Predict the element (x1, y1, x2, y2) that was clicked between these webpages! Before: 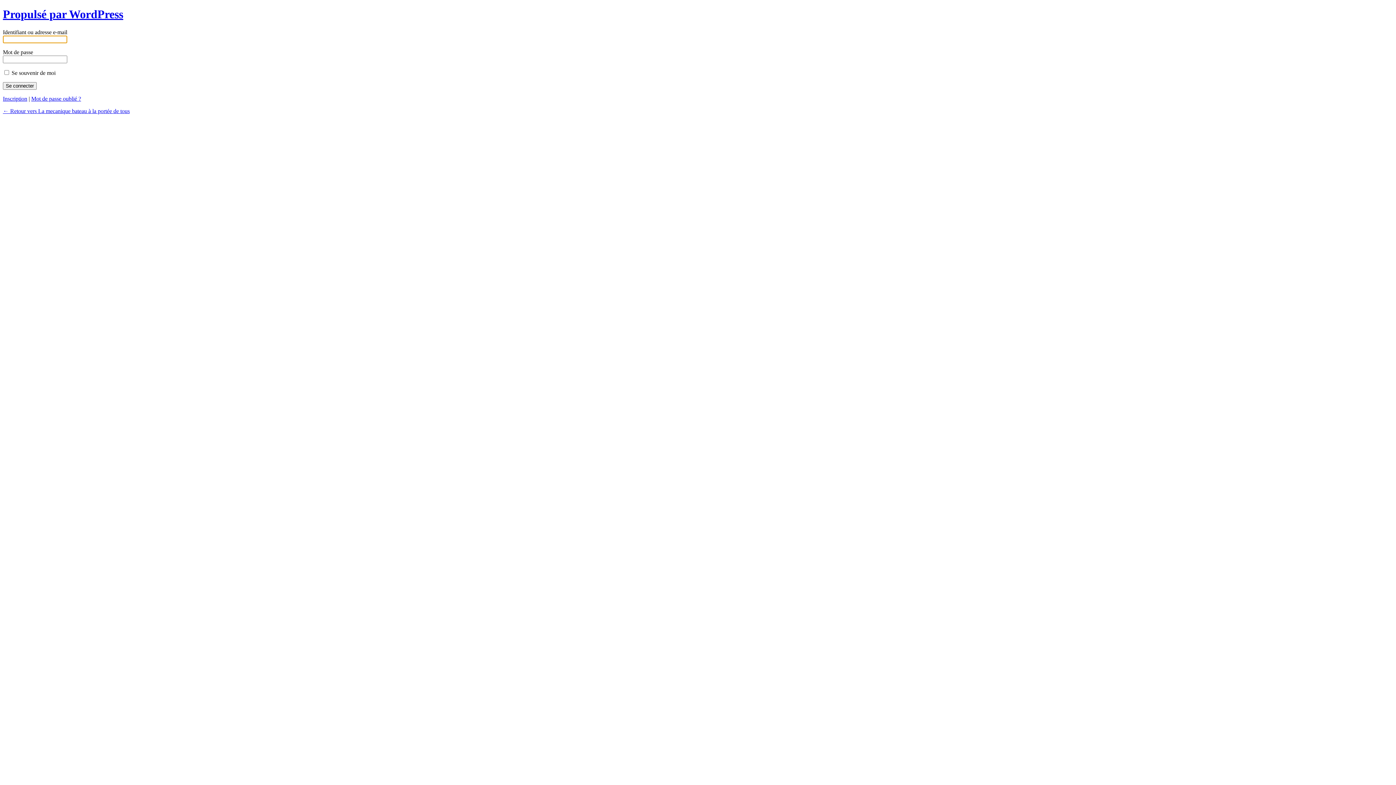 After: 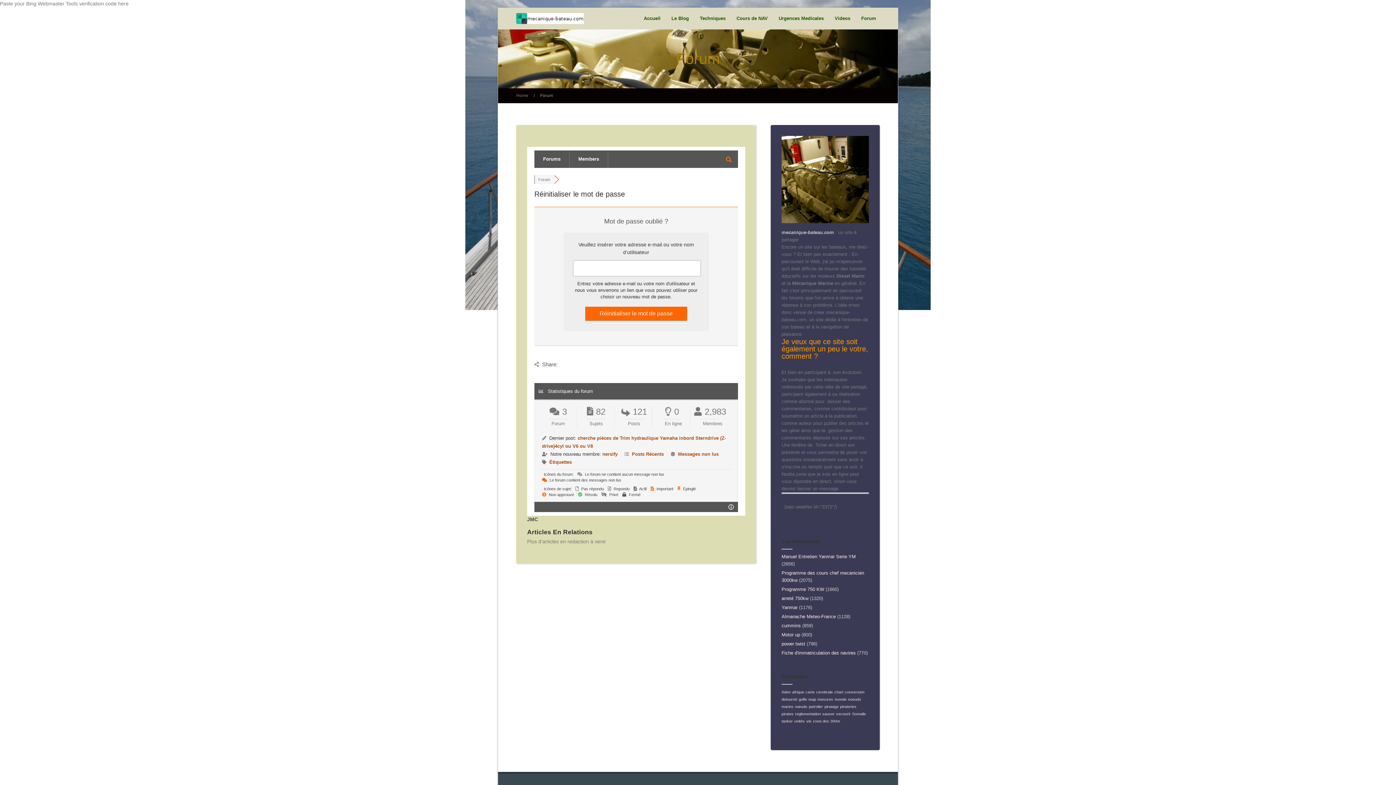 Action: bbox: (31, 95, 81, 101) label: Mot de passe oublié ?